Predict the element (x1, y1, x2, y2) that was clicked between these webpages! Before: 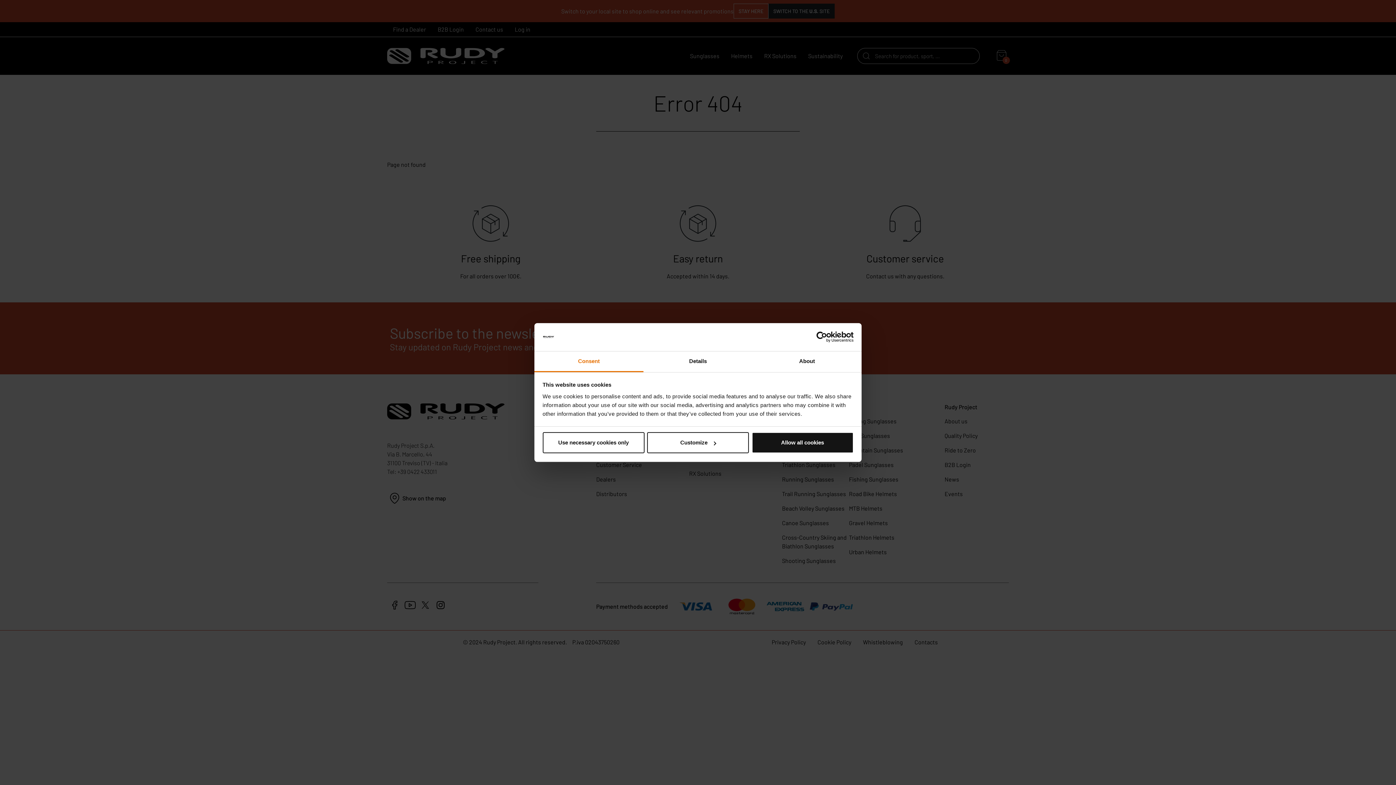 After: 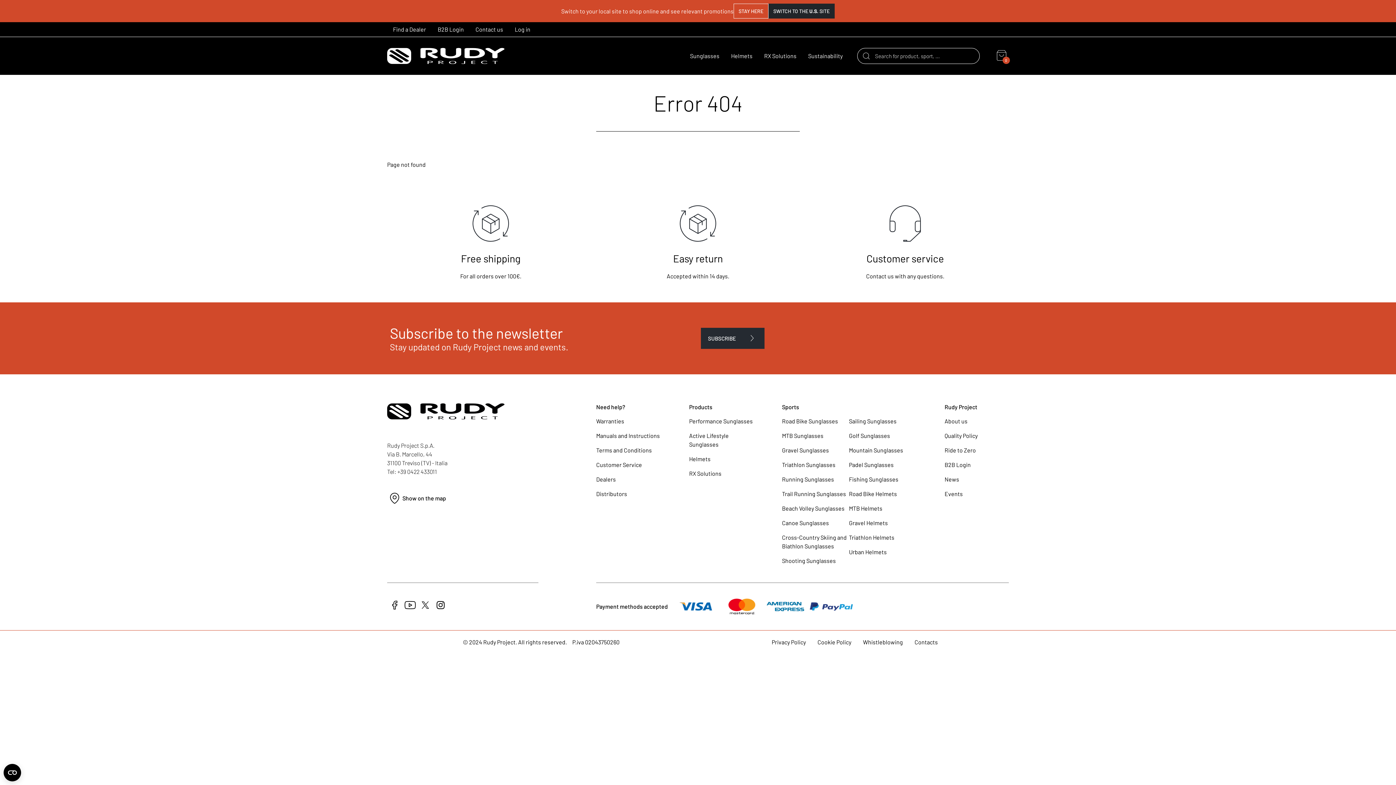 Action: bbox: (542, 432, 644, 453) label: Use necessary cookies only